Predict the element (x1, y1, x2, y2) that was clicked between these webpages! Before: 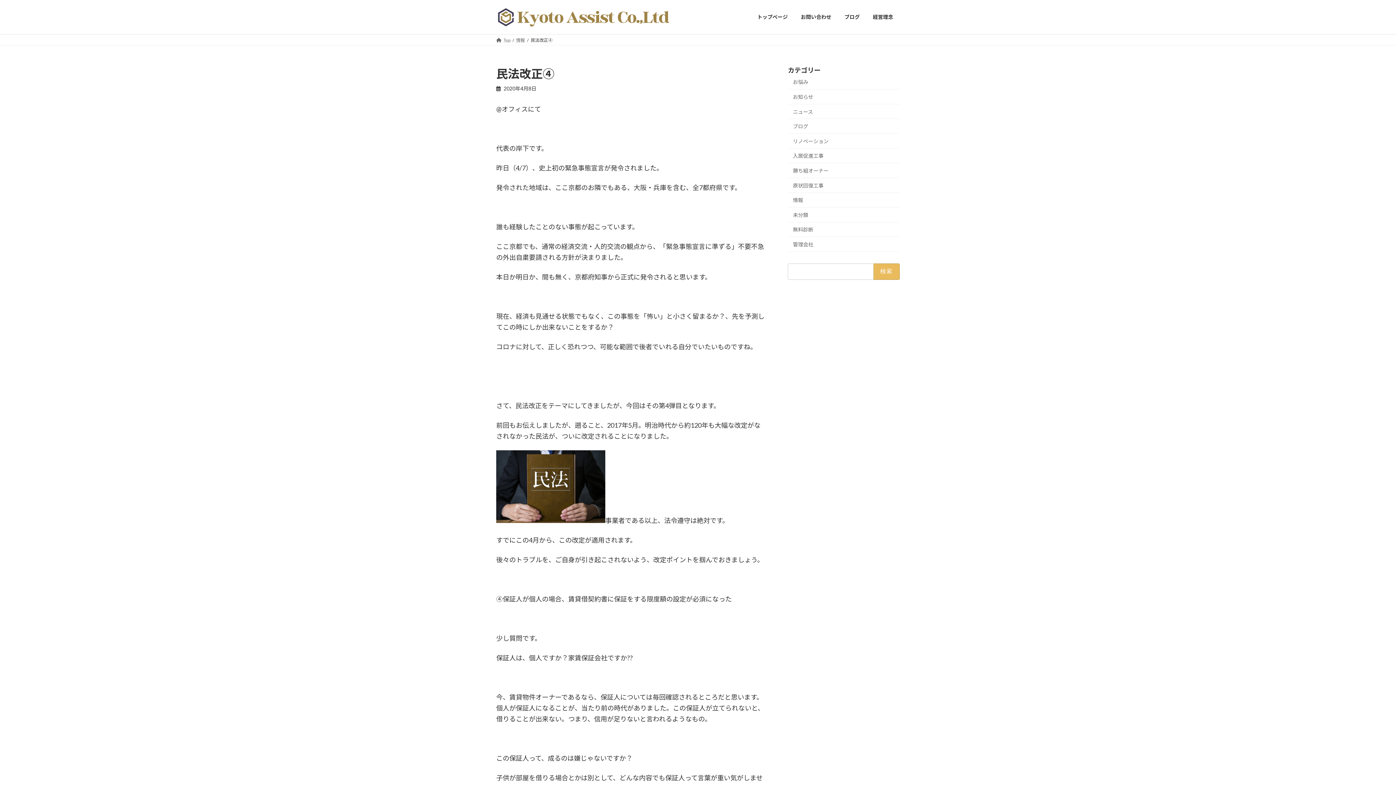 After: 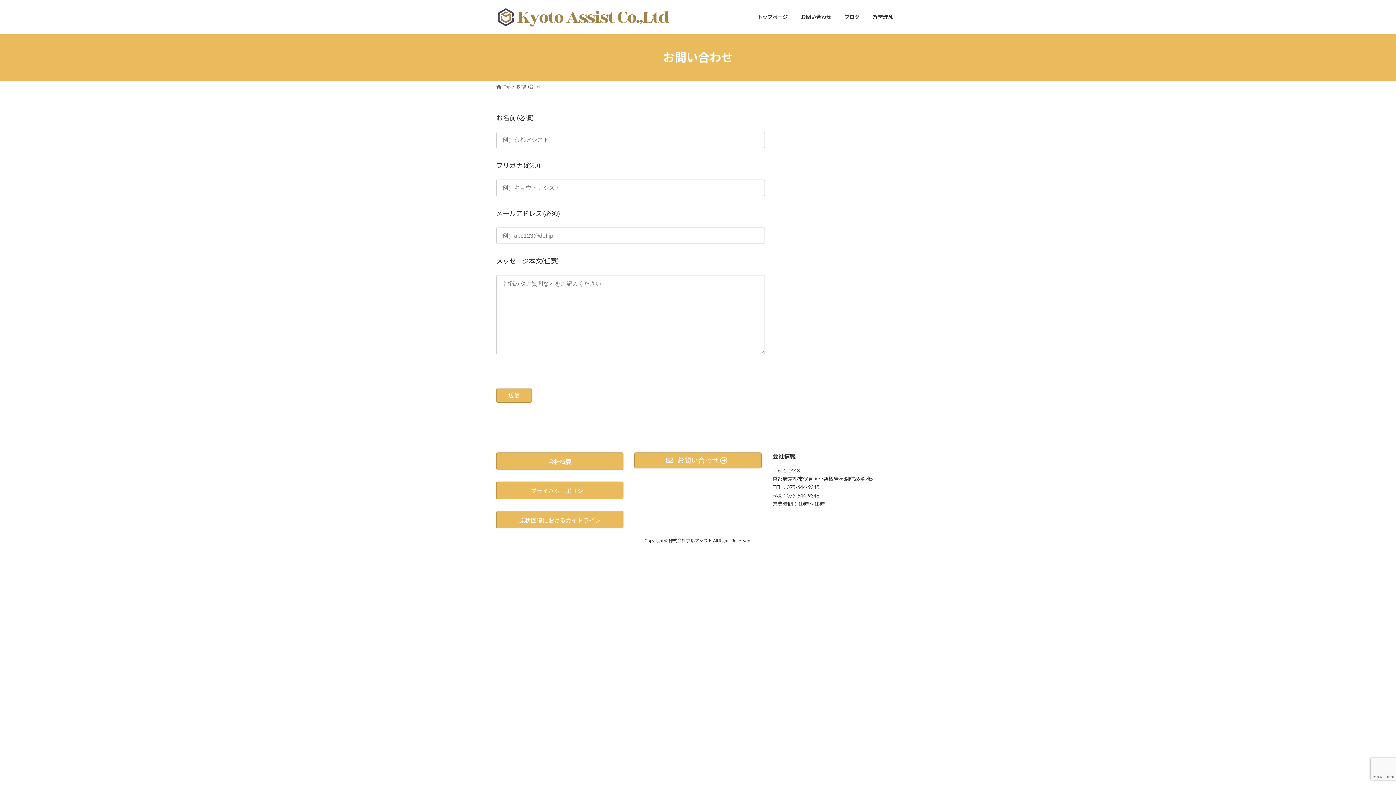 Action: label: お問い合わせ bbox: (794, 8, 838, 25)